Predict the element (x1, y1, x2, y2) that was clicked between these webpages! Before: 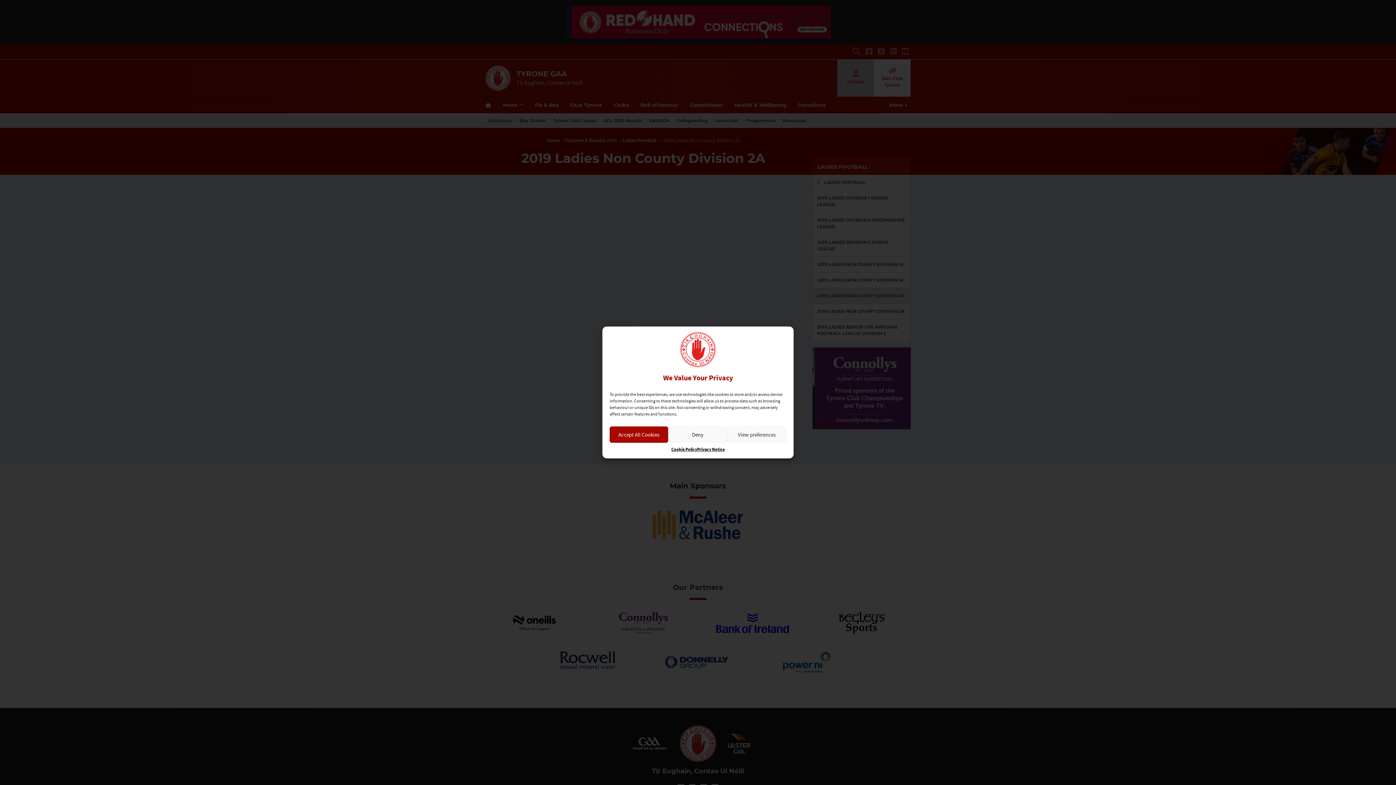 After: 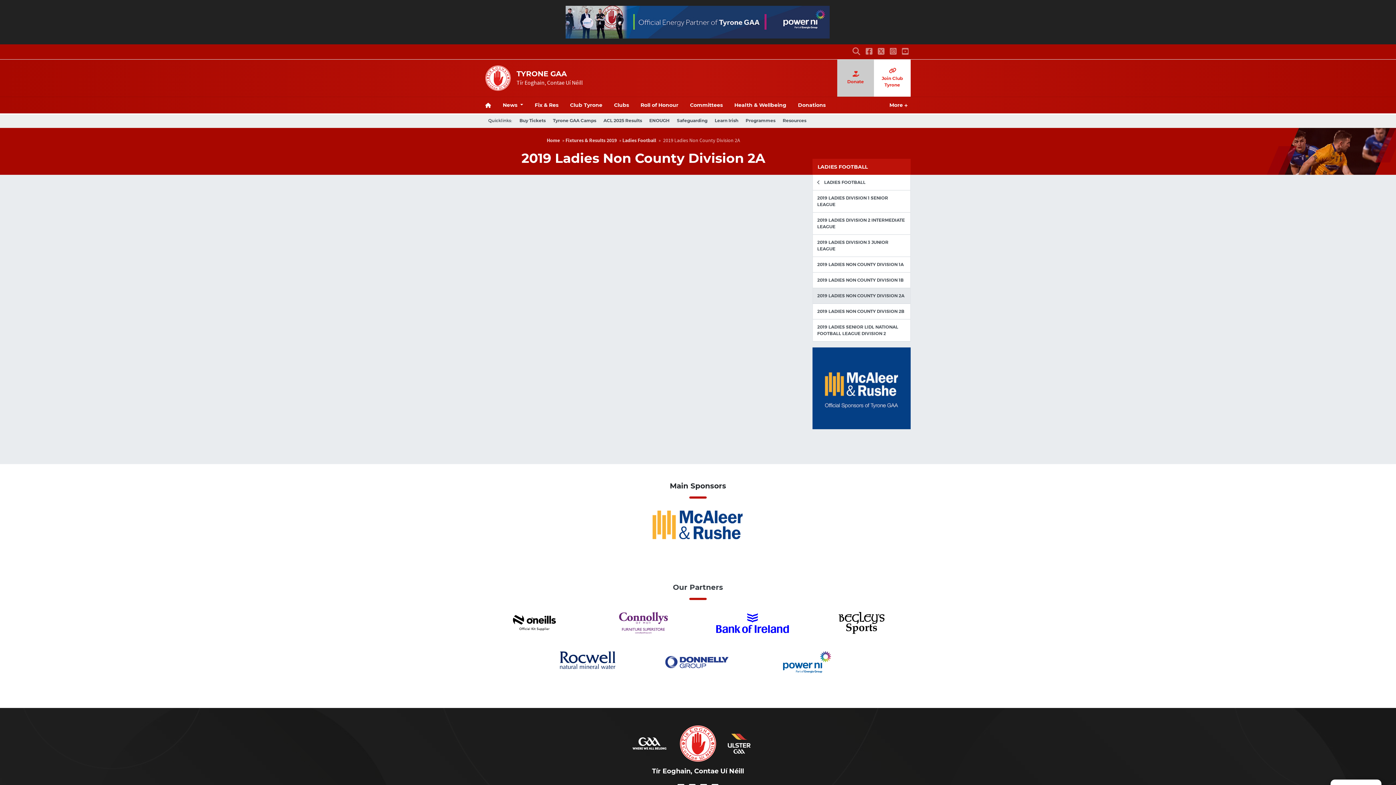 Action: bbox: (668, 426, 727, 443) label: Deny